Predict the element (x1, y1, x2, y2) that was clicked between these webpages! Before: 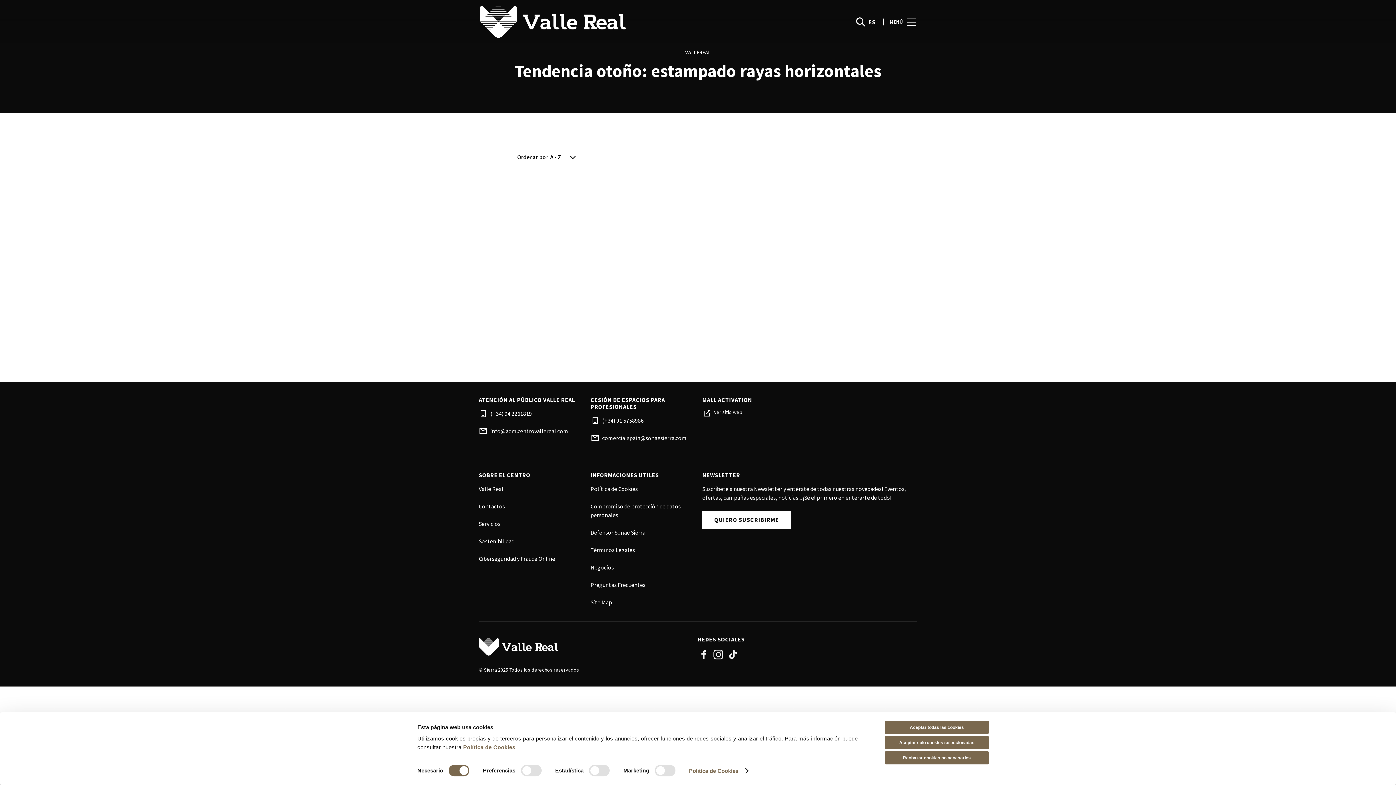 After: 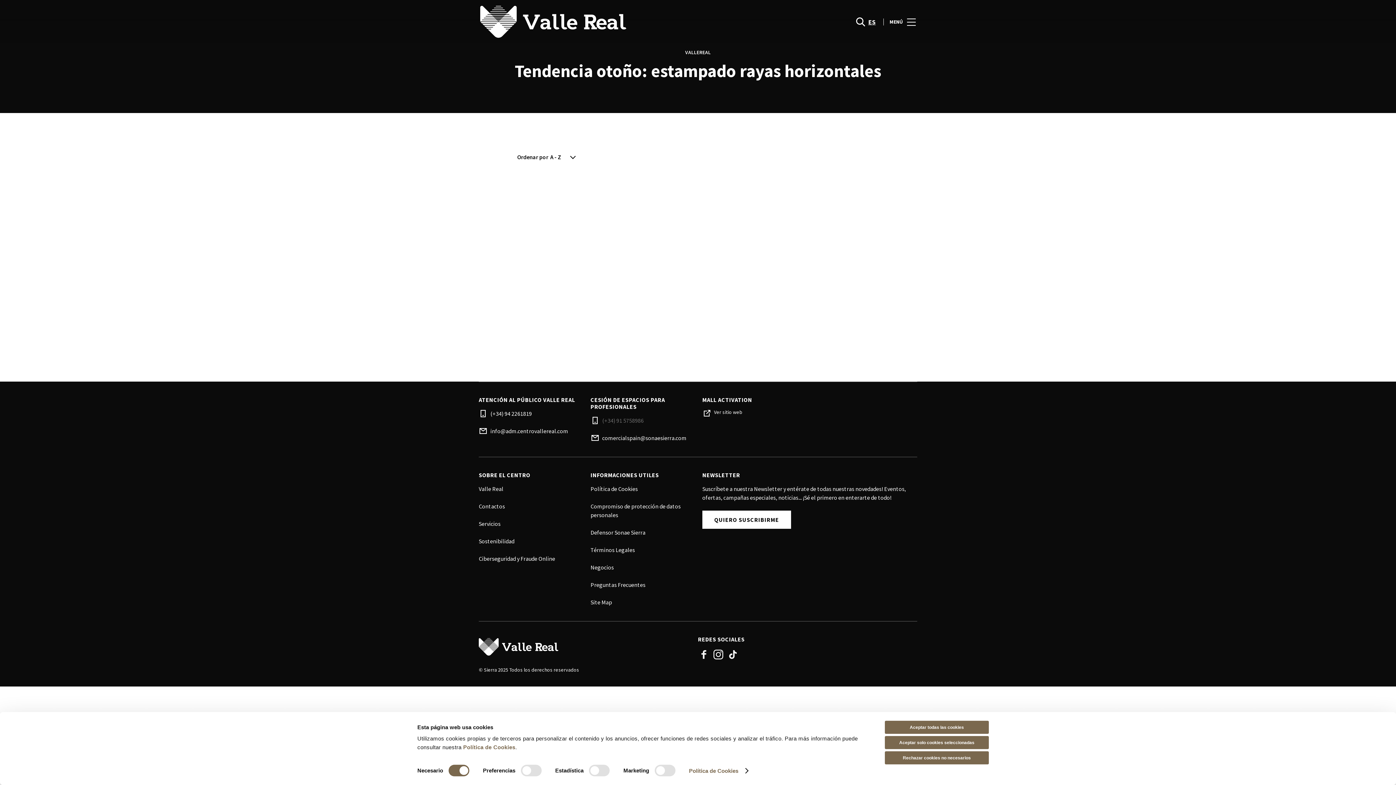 Action: bbox: (602, 416, 693, 425) label: (+34) 91 5758986